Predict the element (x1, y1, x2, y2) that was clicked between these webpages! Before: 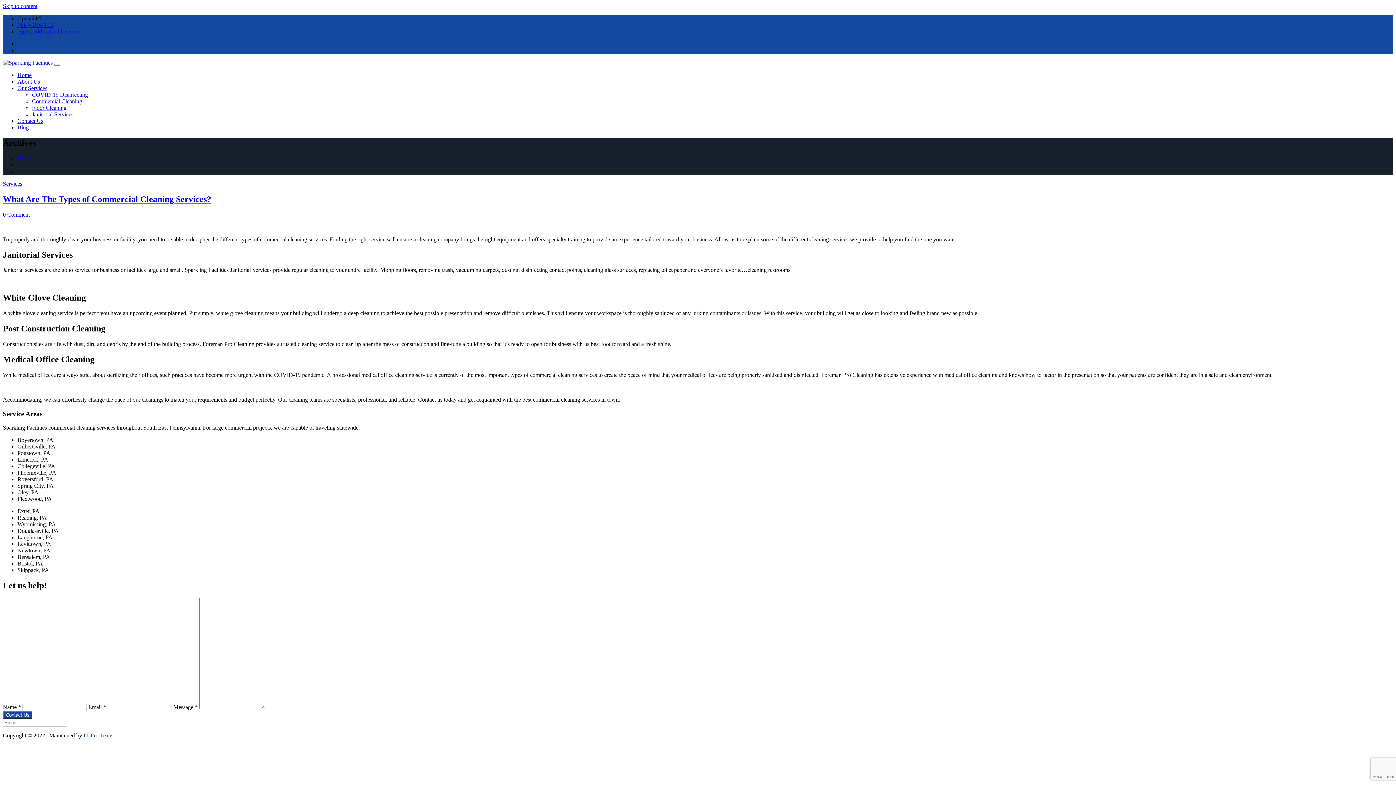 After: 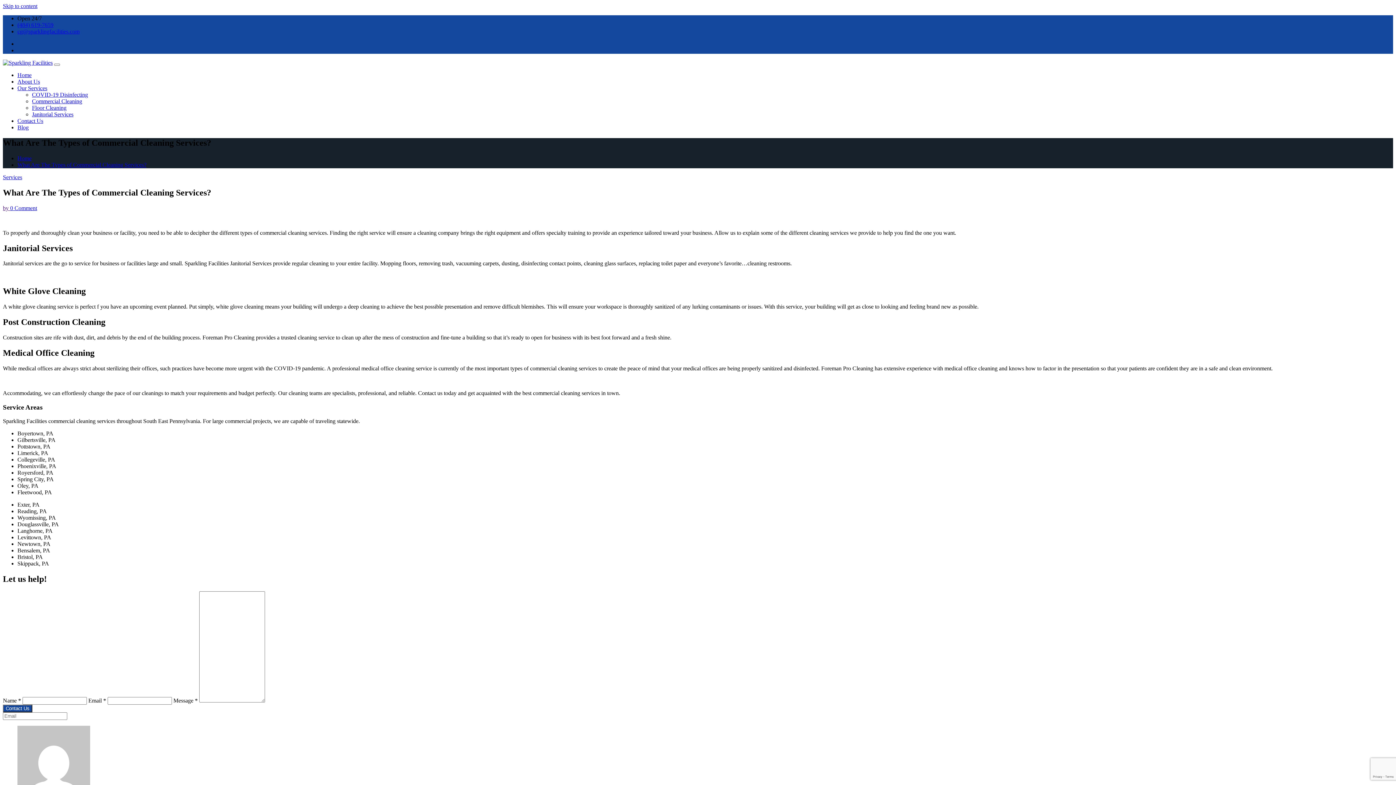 Action: bbox: (2, 211, 29, 217) label: 0 Comment